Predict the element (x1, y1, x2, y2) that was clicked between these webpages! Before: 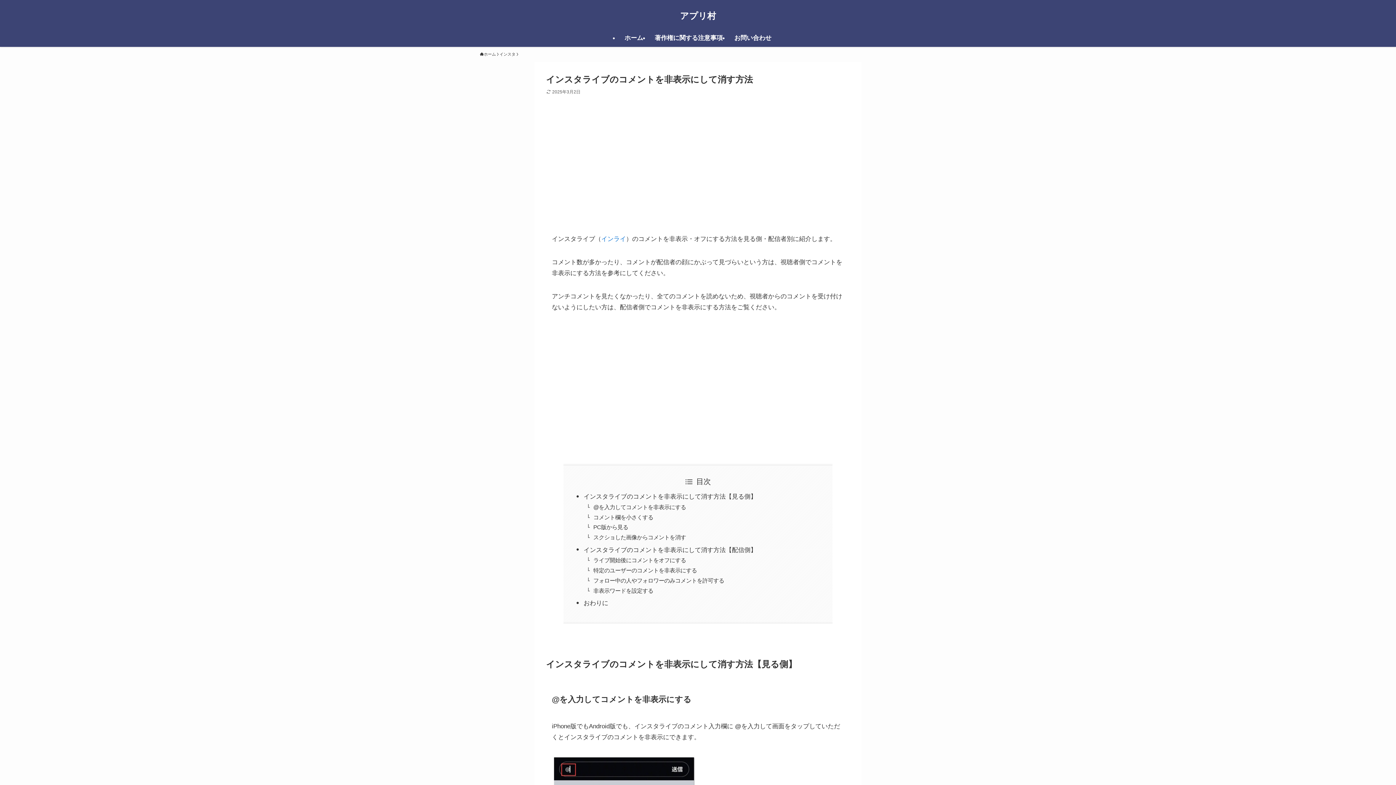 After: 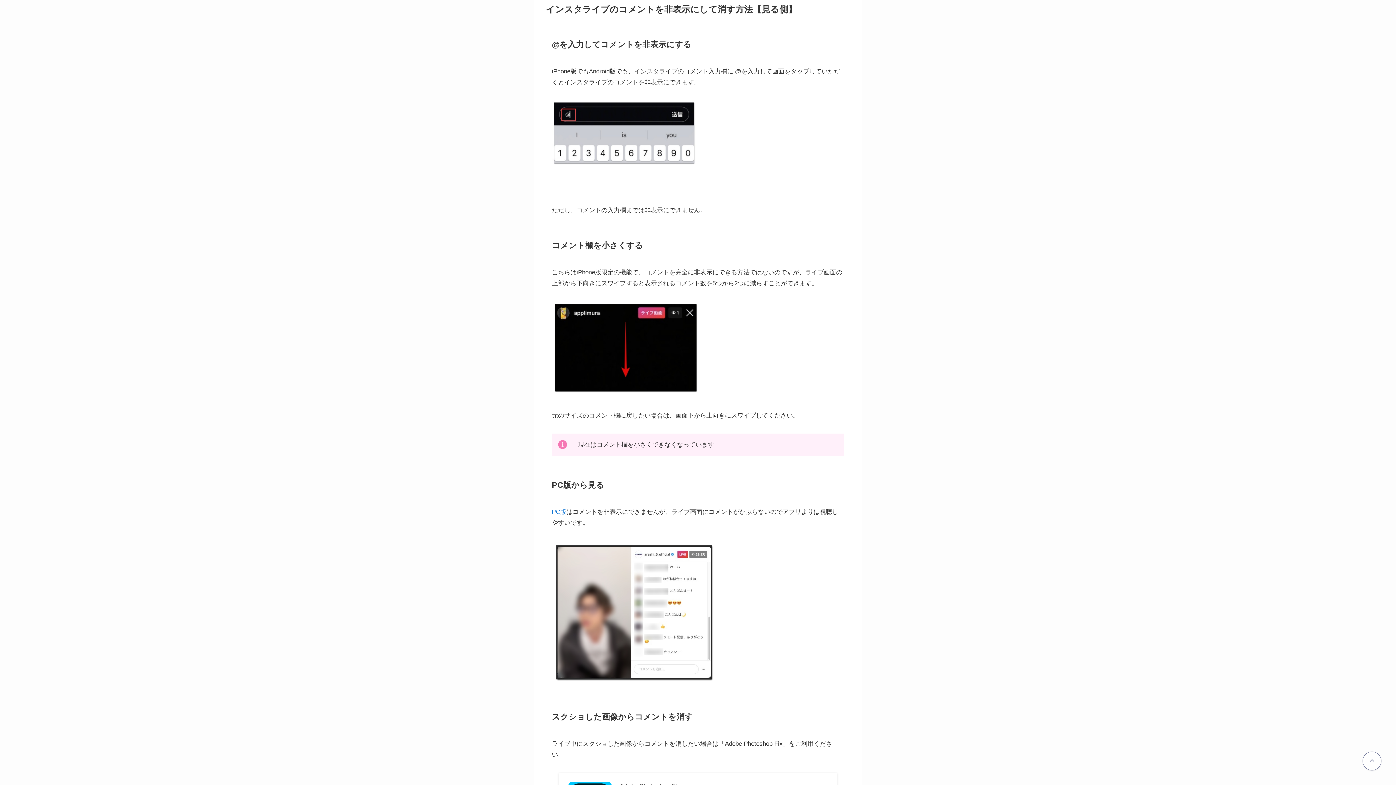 Action: label: インスタライブのコメントを非表示にして消す方法【見る側】 bbox: (583, 493, 756, 500)